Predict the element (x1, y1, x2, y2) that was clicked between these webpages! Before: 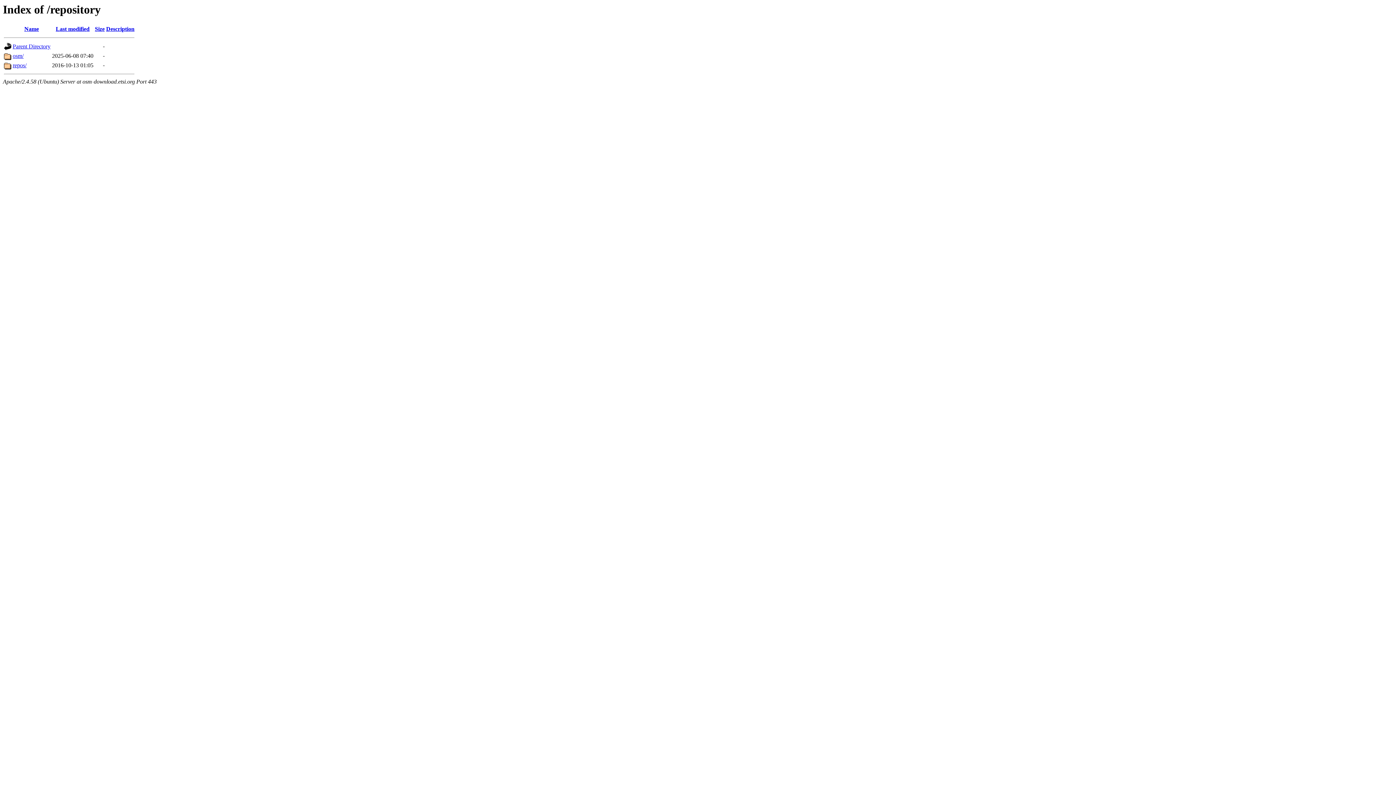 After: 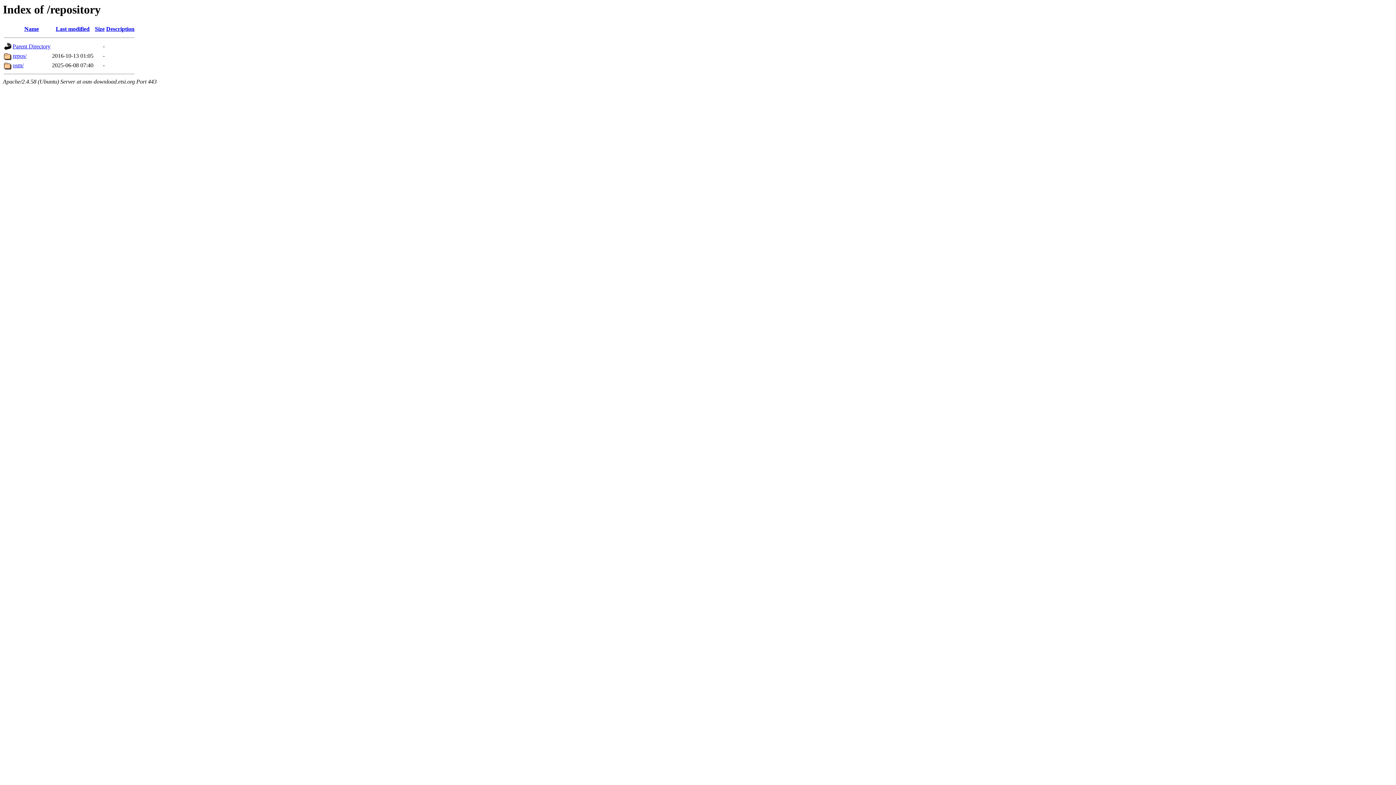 Action: bbox: (55, 25, 89, 32) label: Last modified